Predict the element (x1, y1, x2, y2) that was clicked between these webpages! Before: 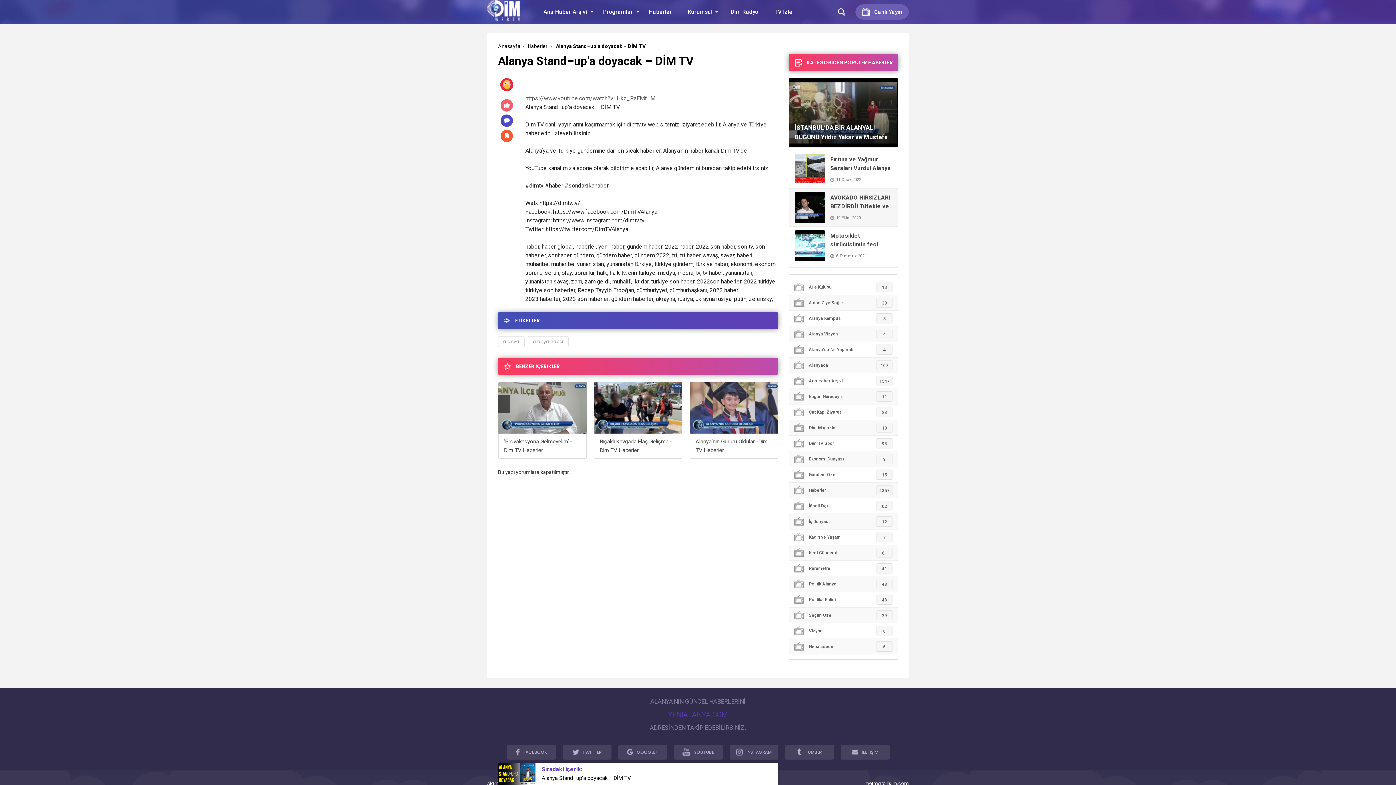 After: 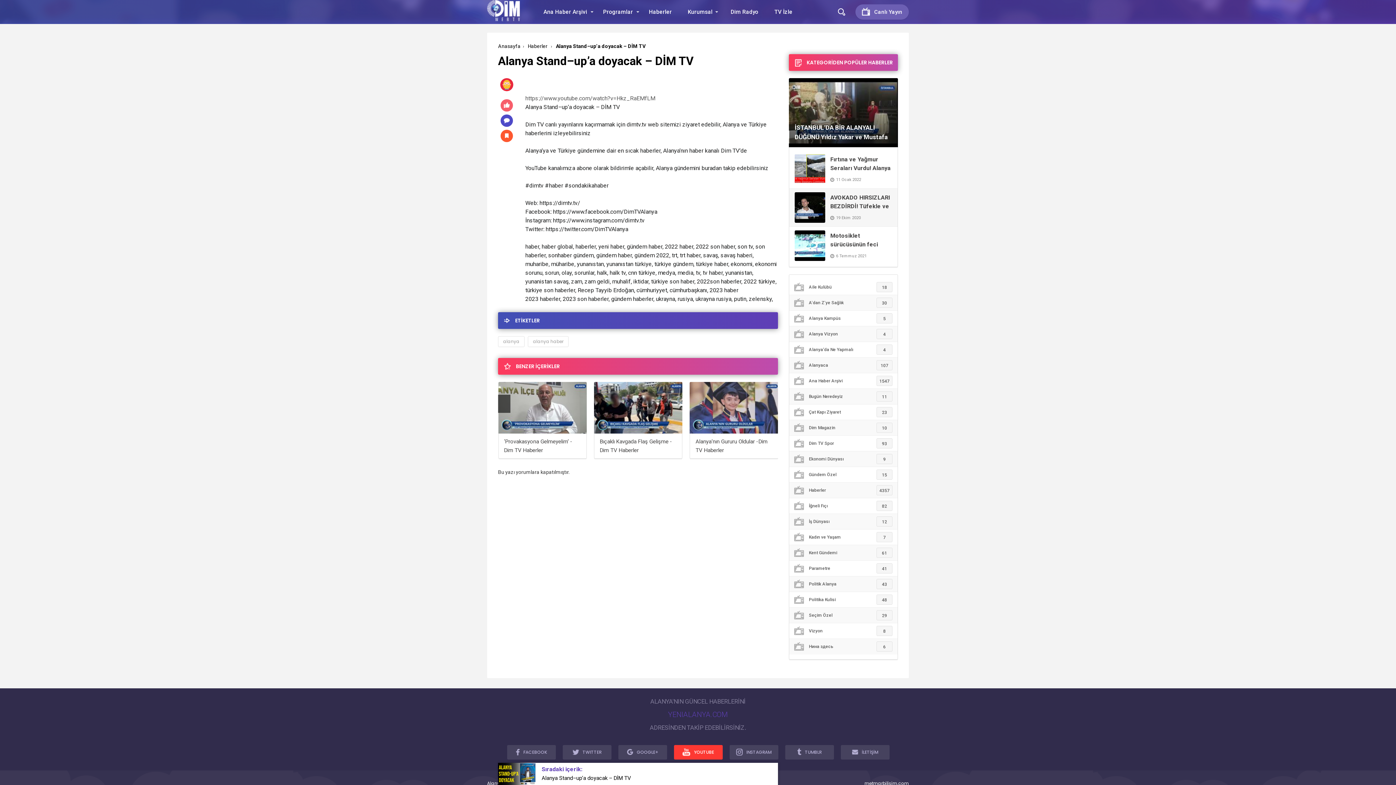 Action: bbox: (674, 745, 722, 760) label: YOUTUBE